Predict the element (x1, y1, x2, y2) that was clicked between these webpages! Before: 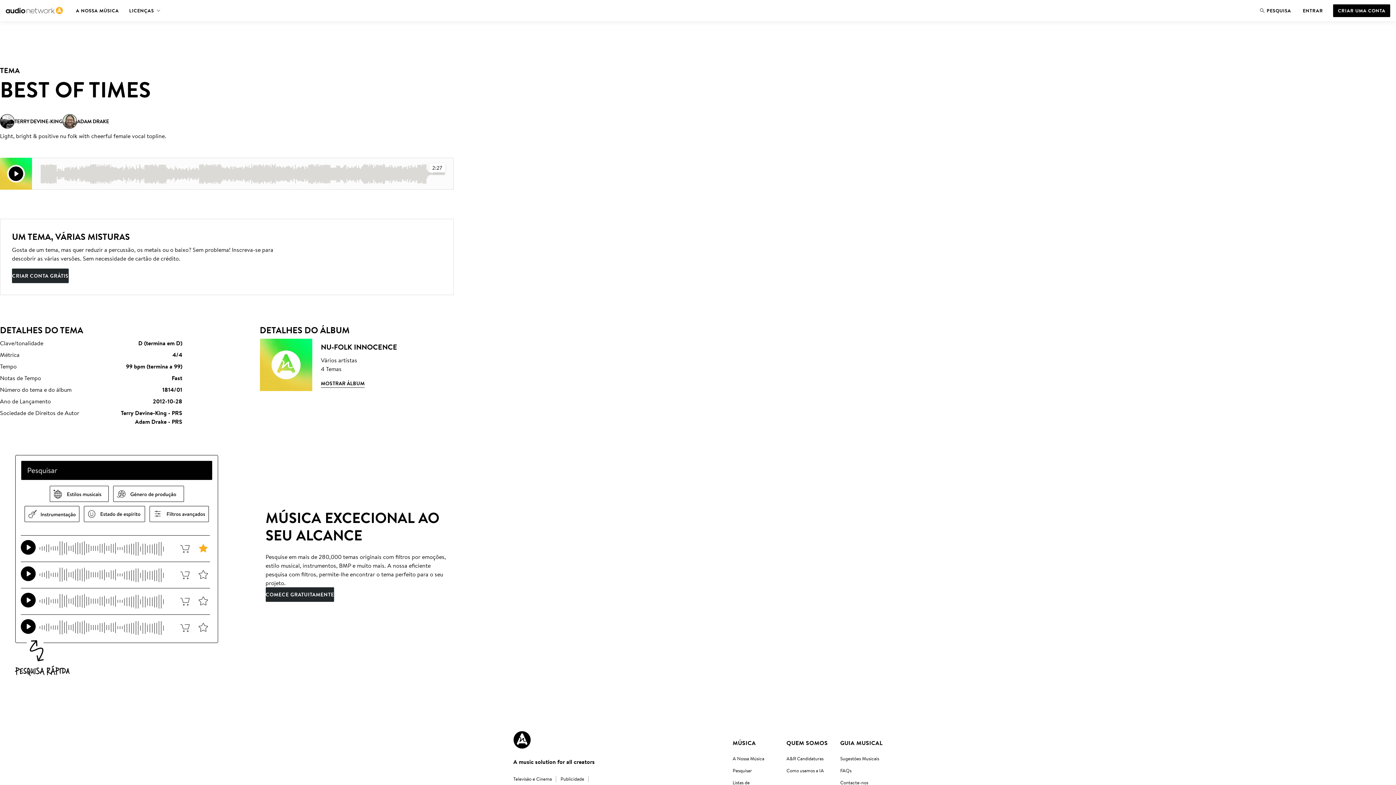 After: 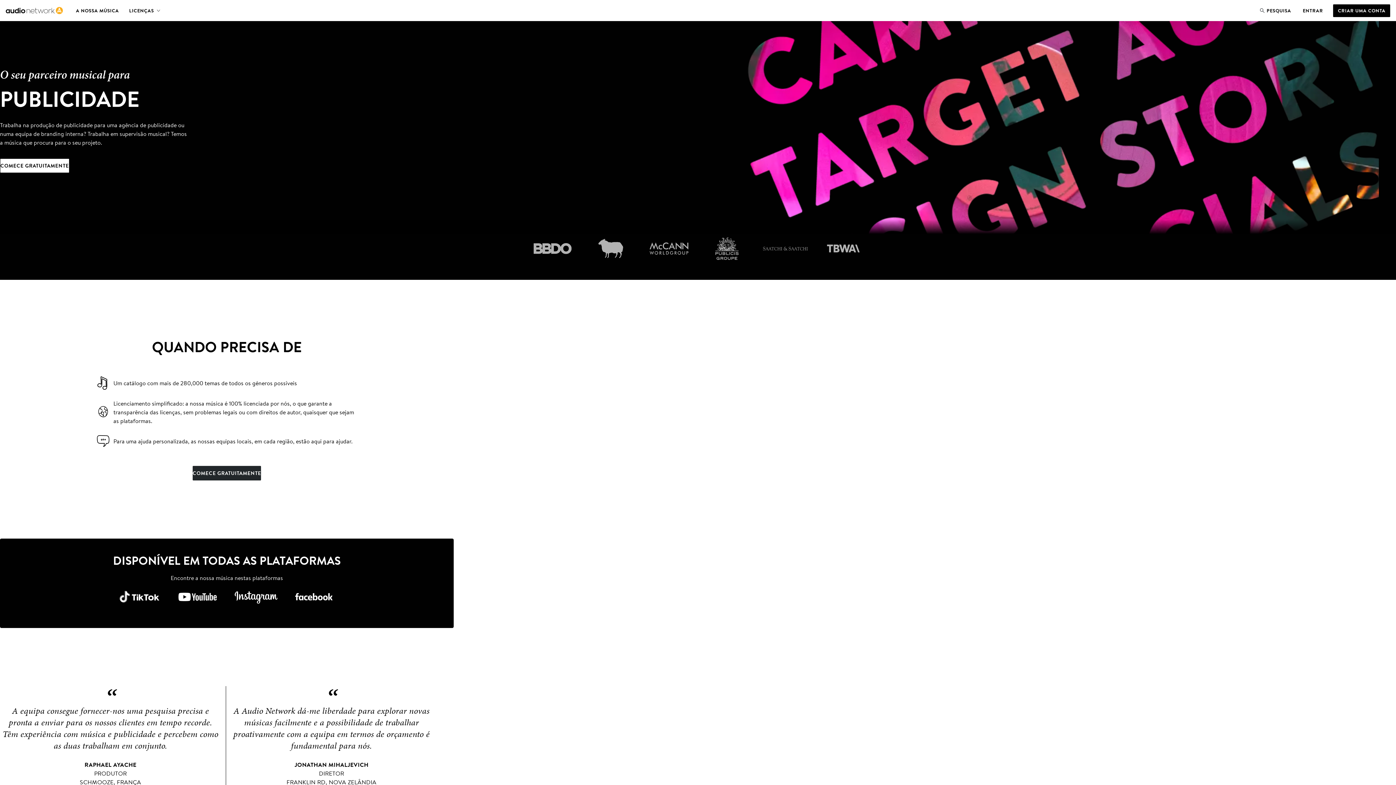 Action: bbox: (560, 775, 584, 783) label: Publicidade